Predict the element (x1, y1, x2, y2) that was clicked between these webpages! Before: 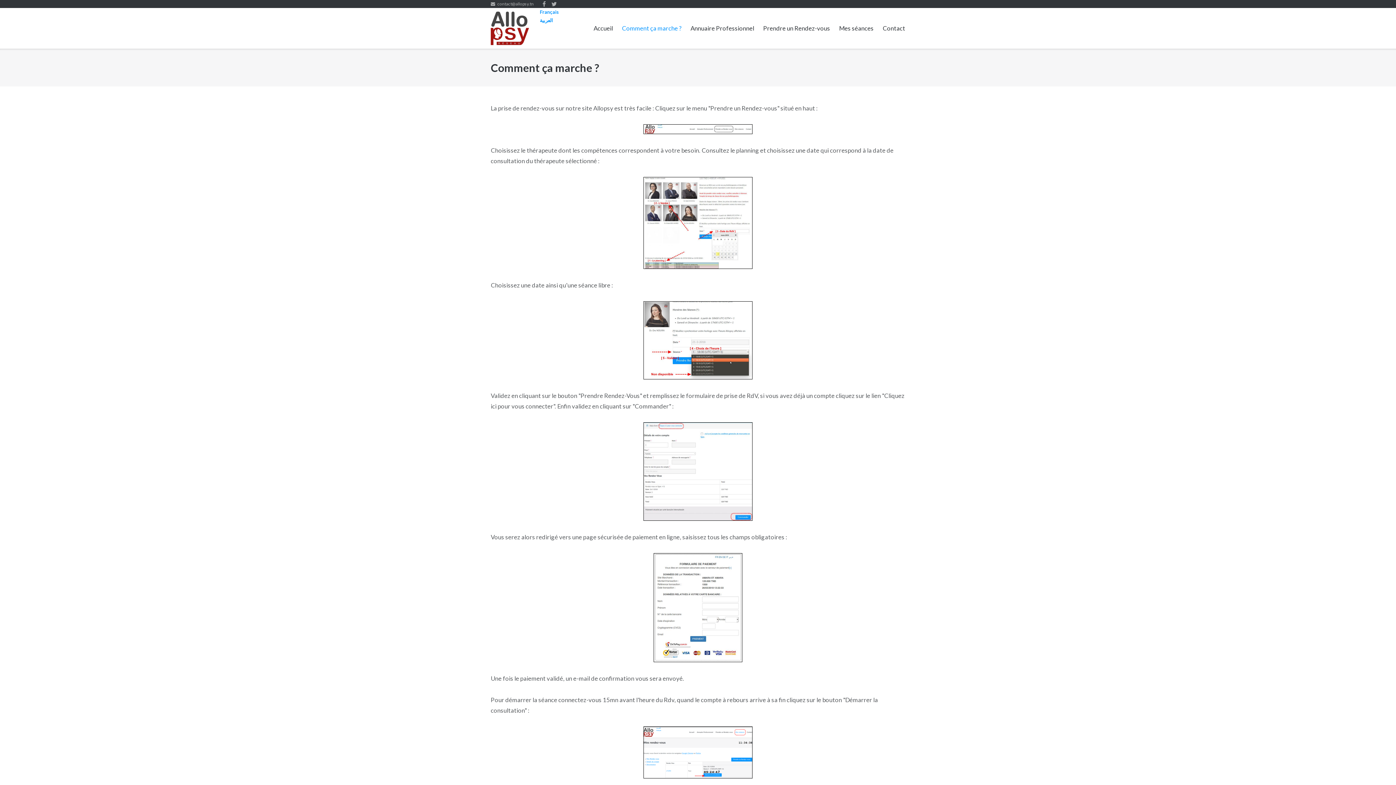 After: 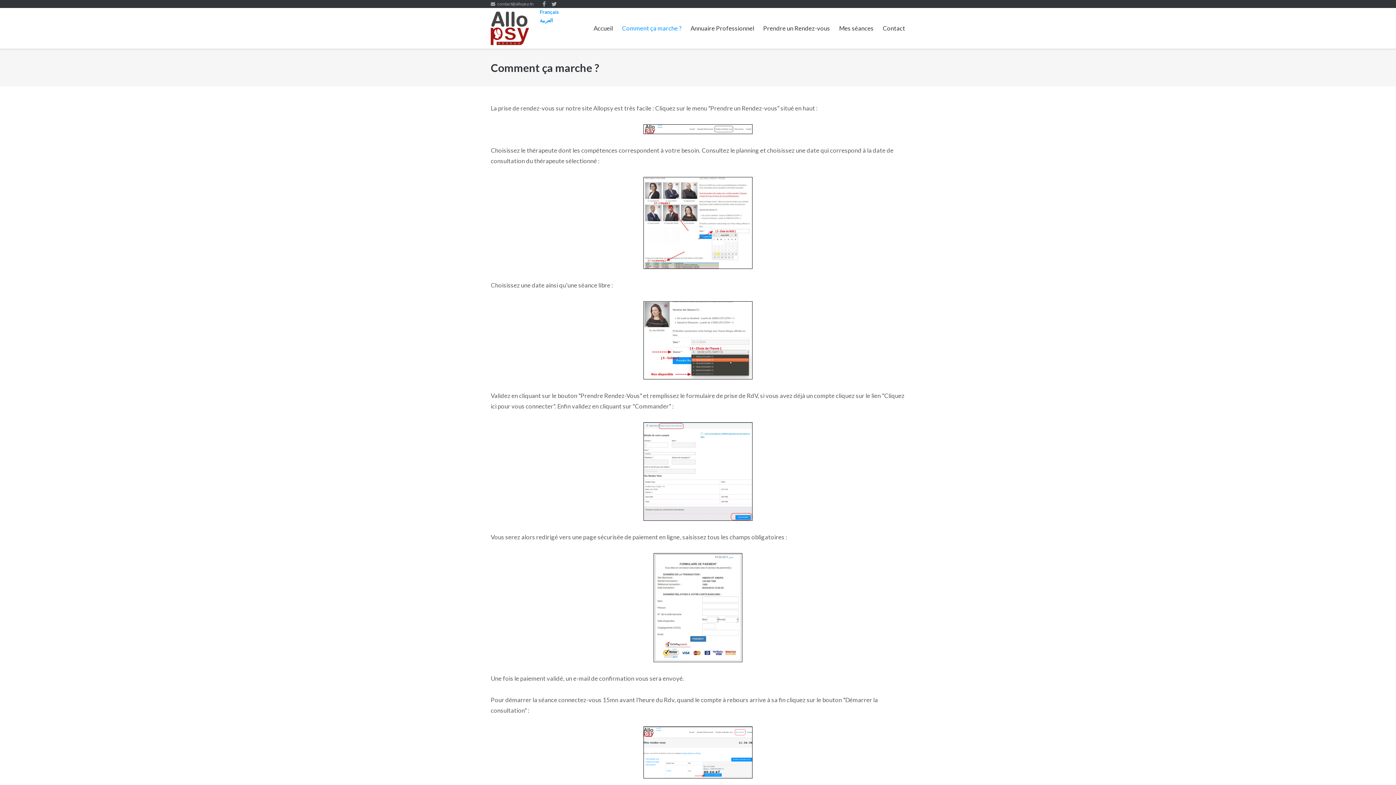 Action: bbox: (490, 553, 905, 662)